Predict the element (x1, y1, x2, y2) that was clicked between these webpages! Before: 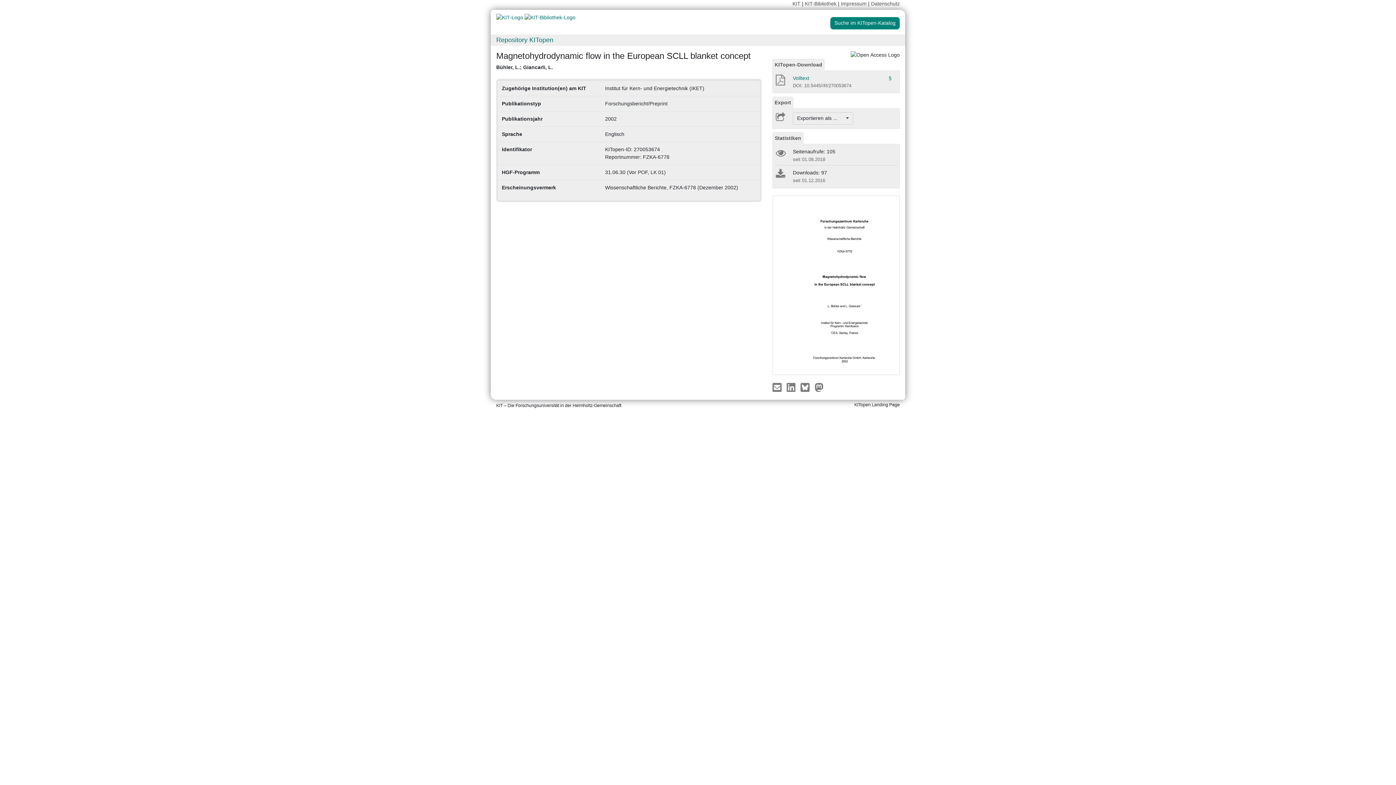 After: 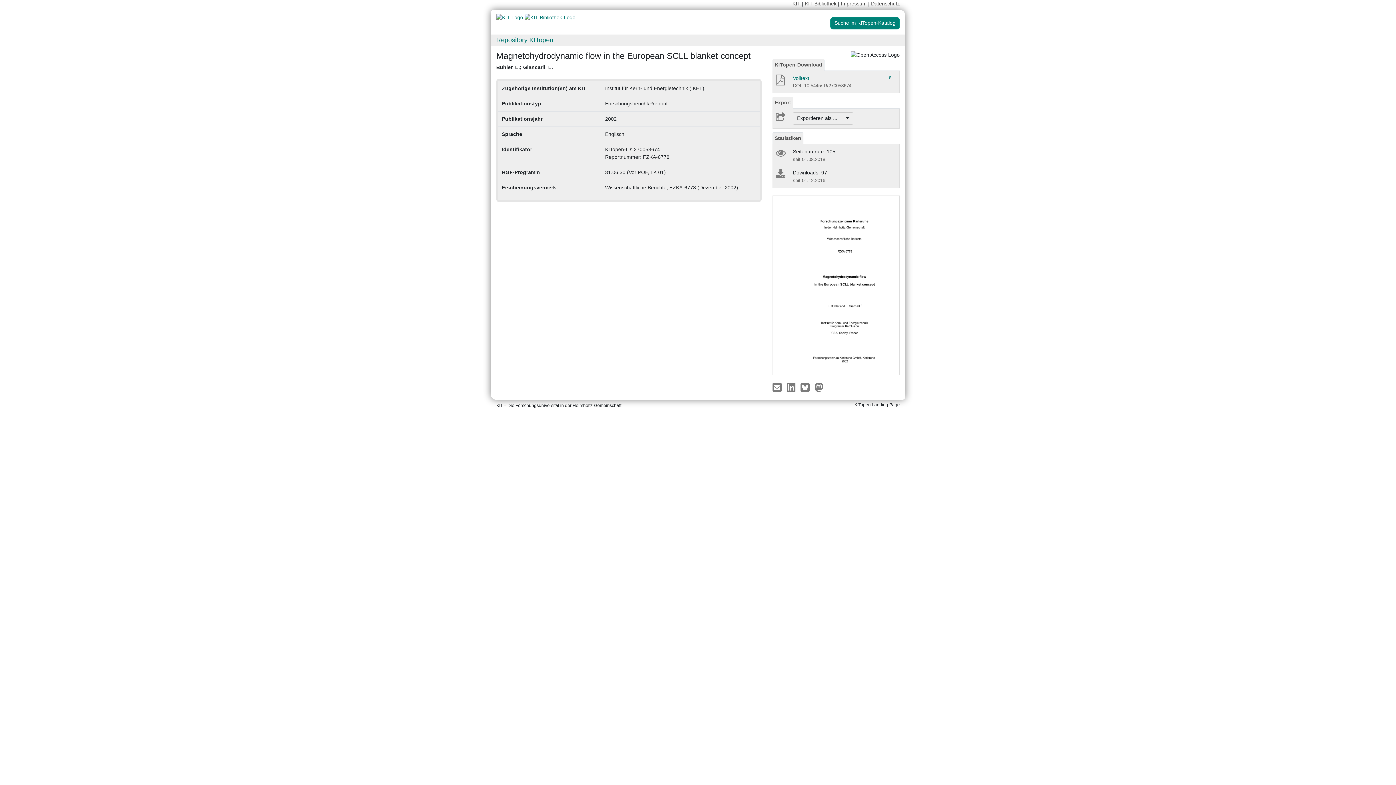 Action: label:   bbox: (783, 384, 800, 389)